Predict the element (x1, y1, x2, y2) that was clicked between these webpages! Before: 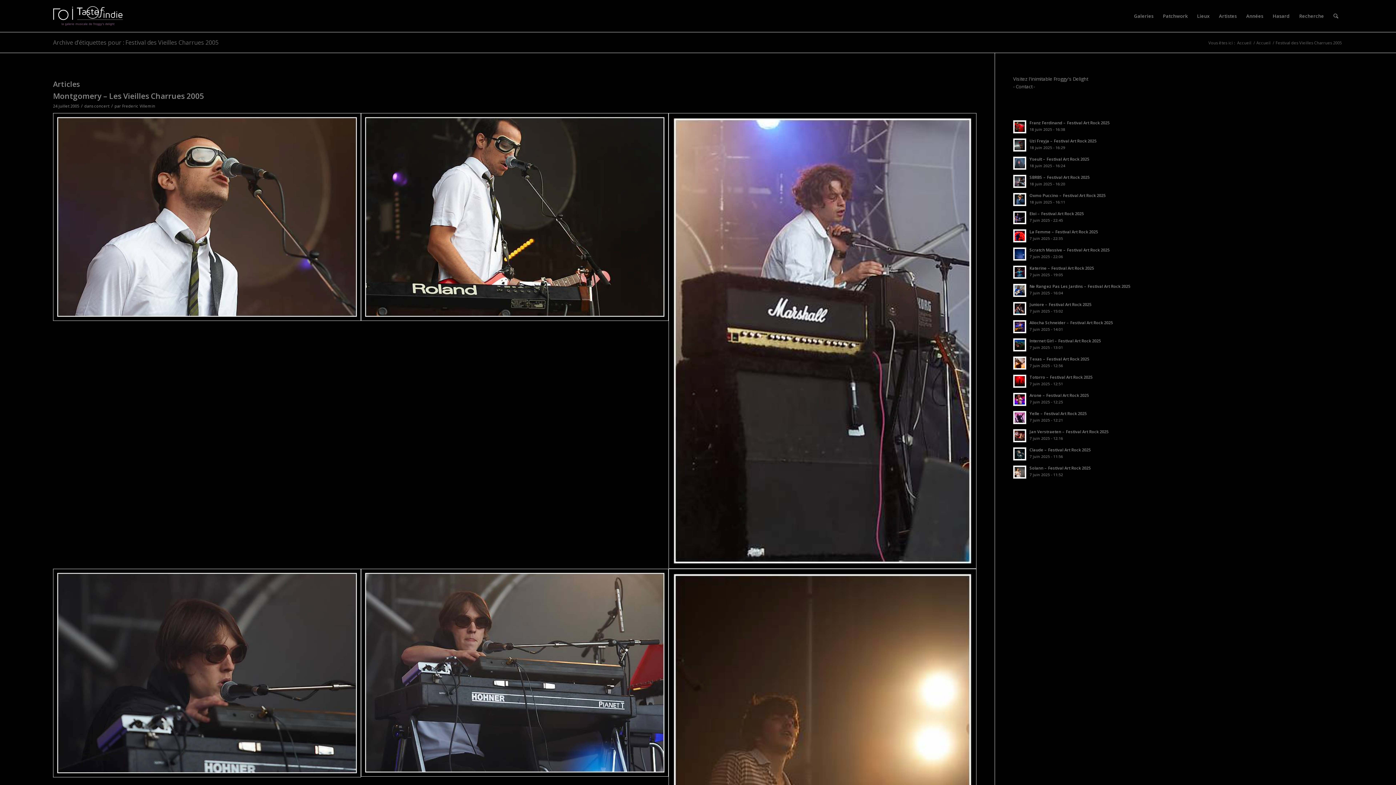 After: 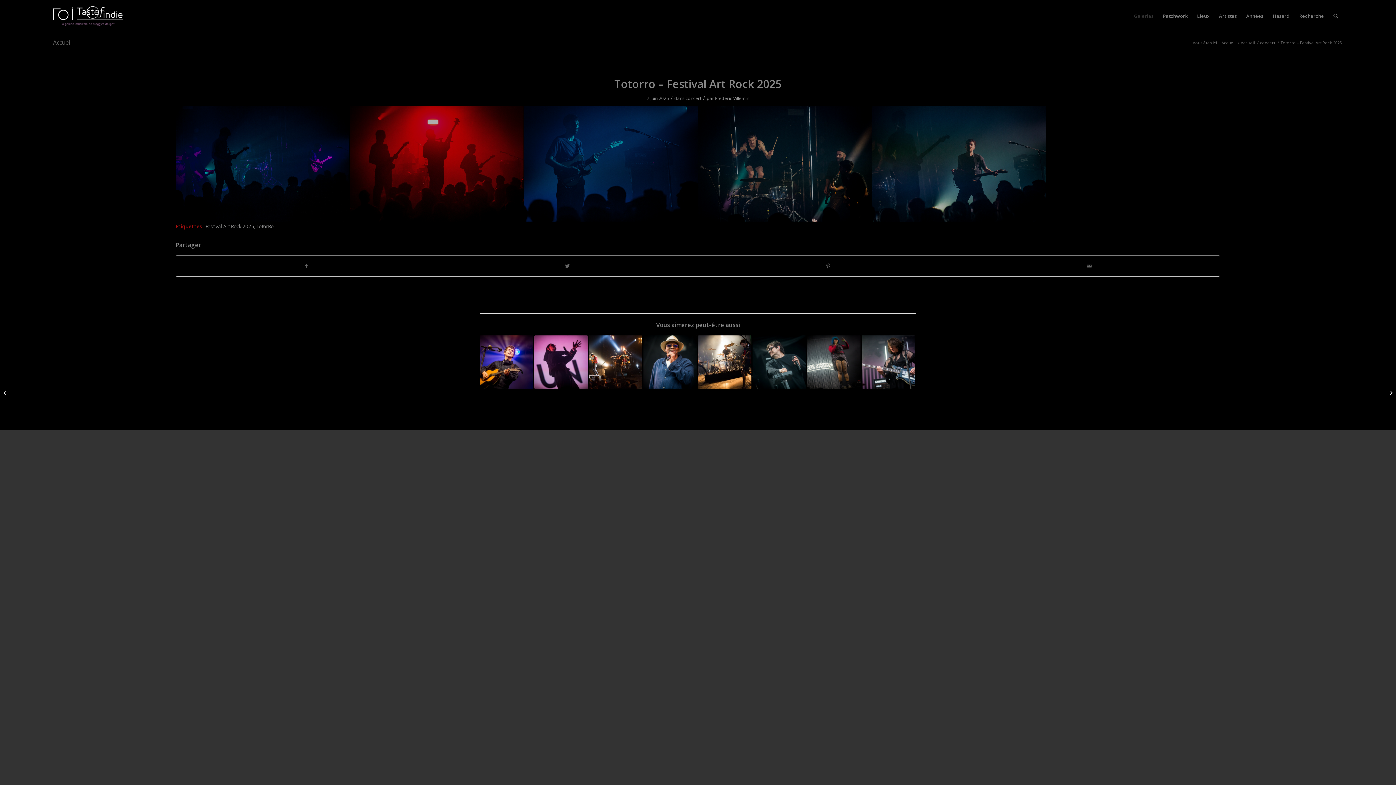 Action: bbox: (1013, 373, 1343, 388) label: Totorro – Festival Art Rock 2025
7 juin 2025 - 12:51